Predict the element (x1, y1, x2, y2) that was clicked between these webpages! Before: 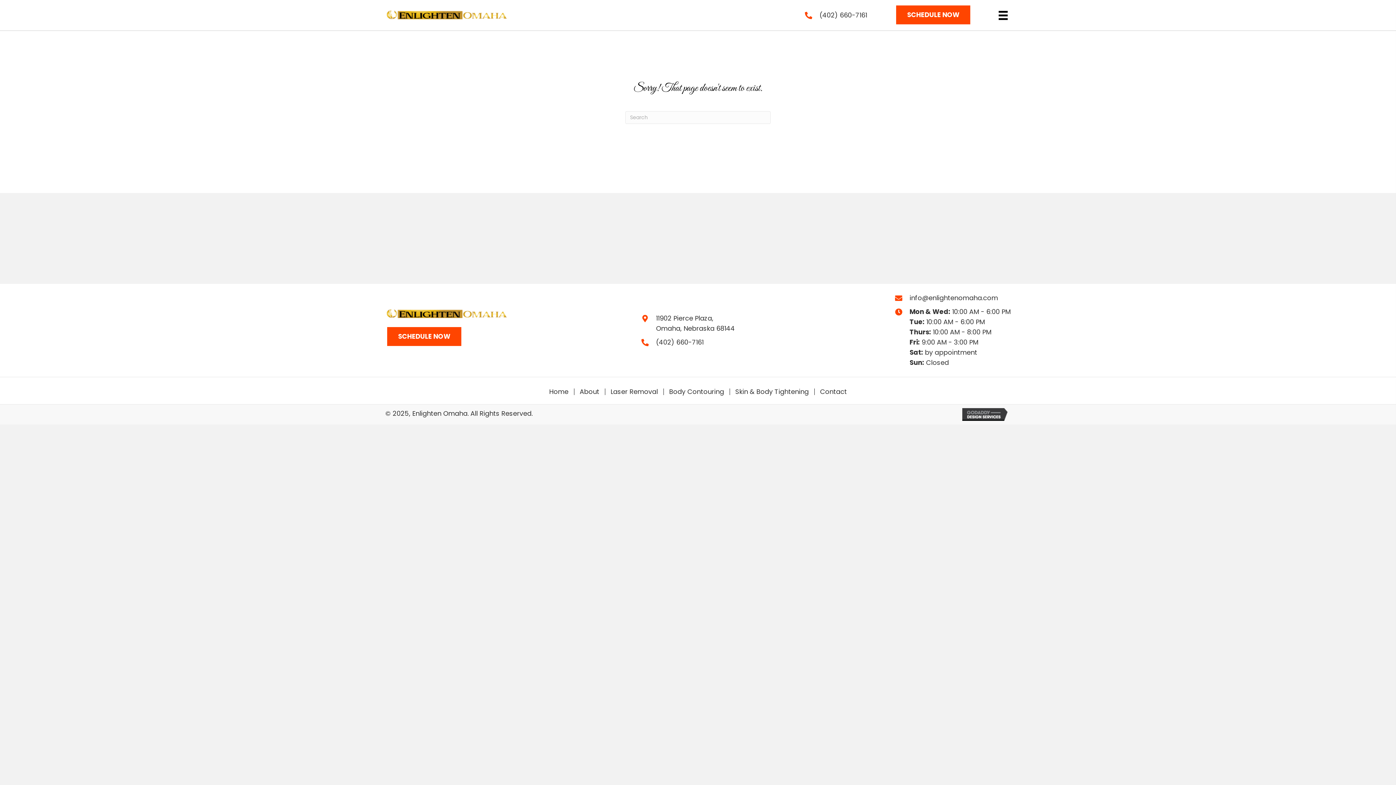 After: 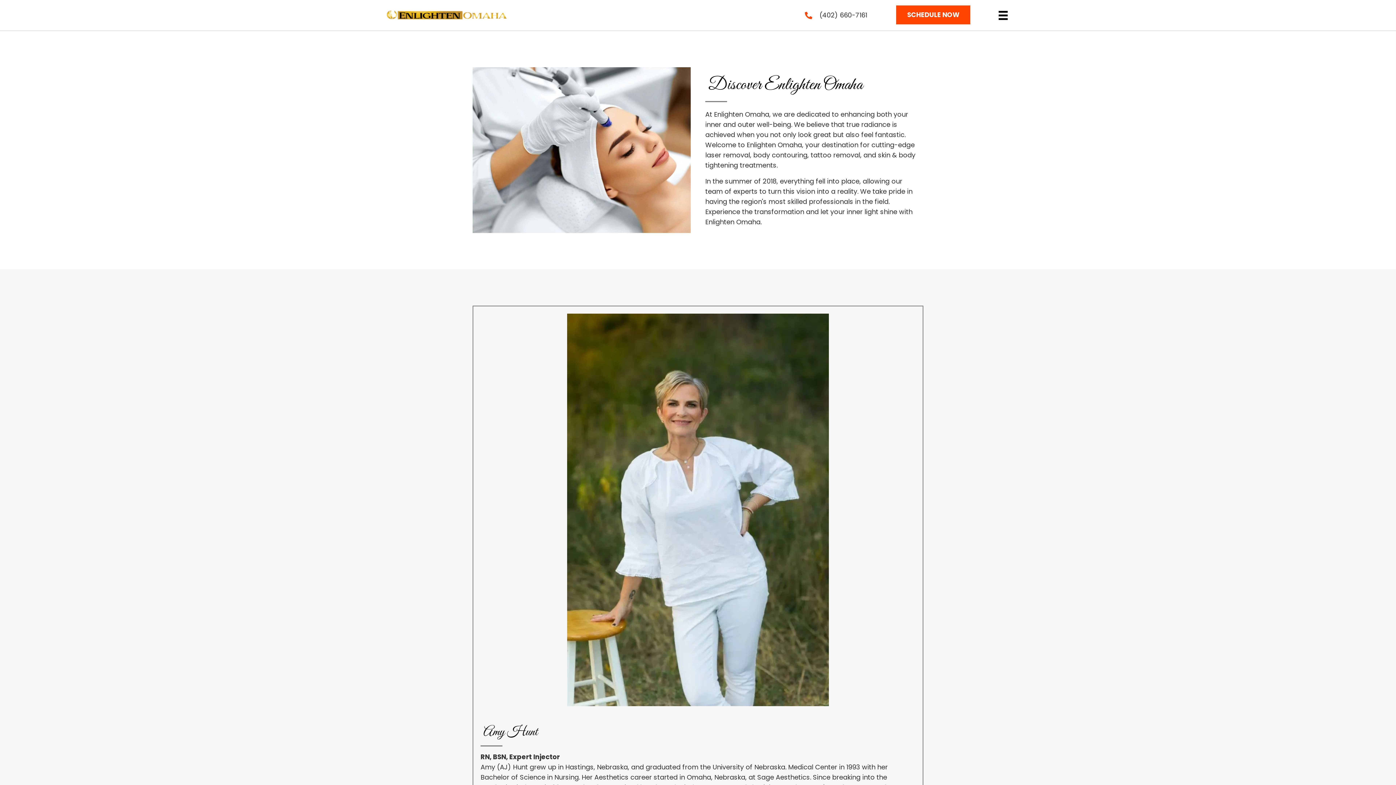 Action: label: About bbox: (574, 388, 604, 395)